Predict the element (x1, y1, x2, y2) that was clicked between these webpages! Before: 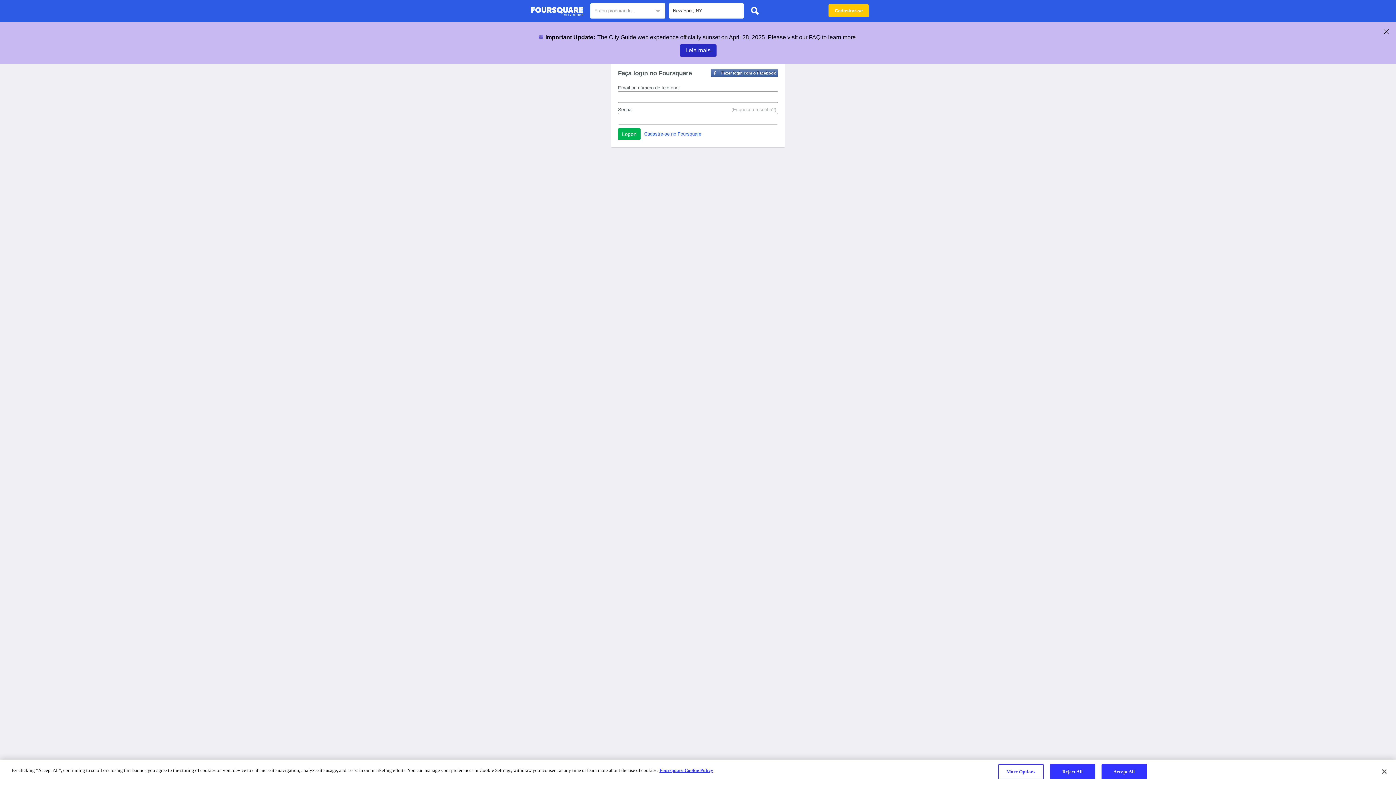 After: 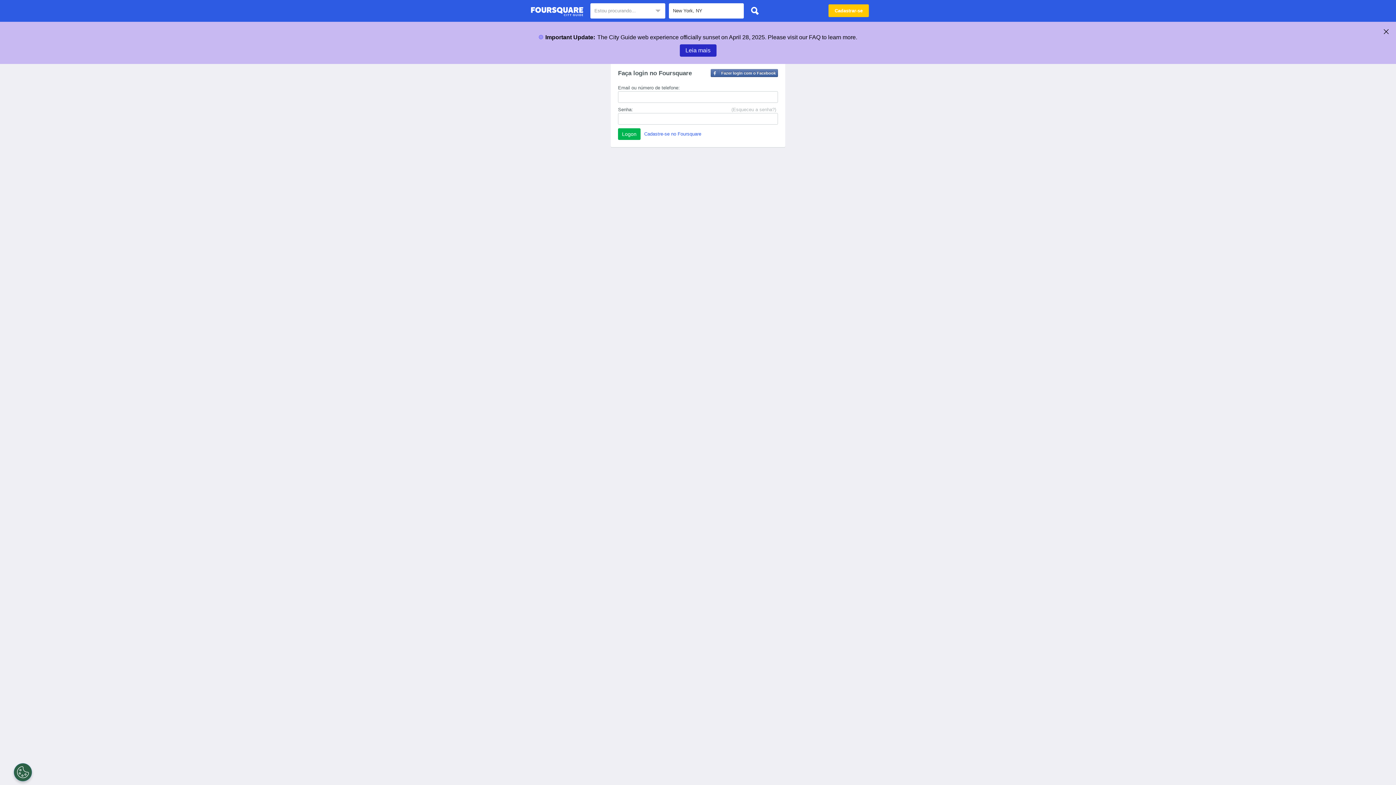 Action: label: Accept All bbox: (1101, 764, 1147, 779)